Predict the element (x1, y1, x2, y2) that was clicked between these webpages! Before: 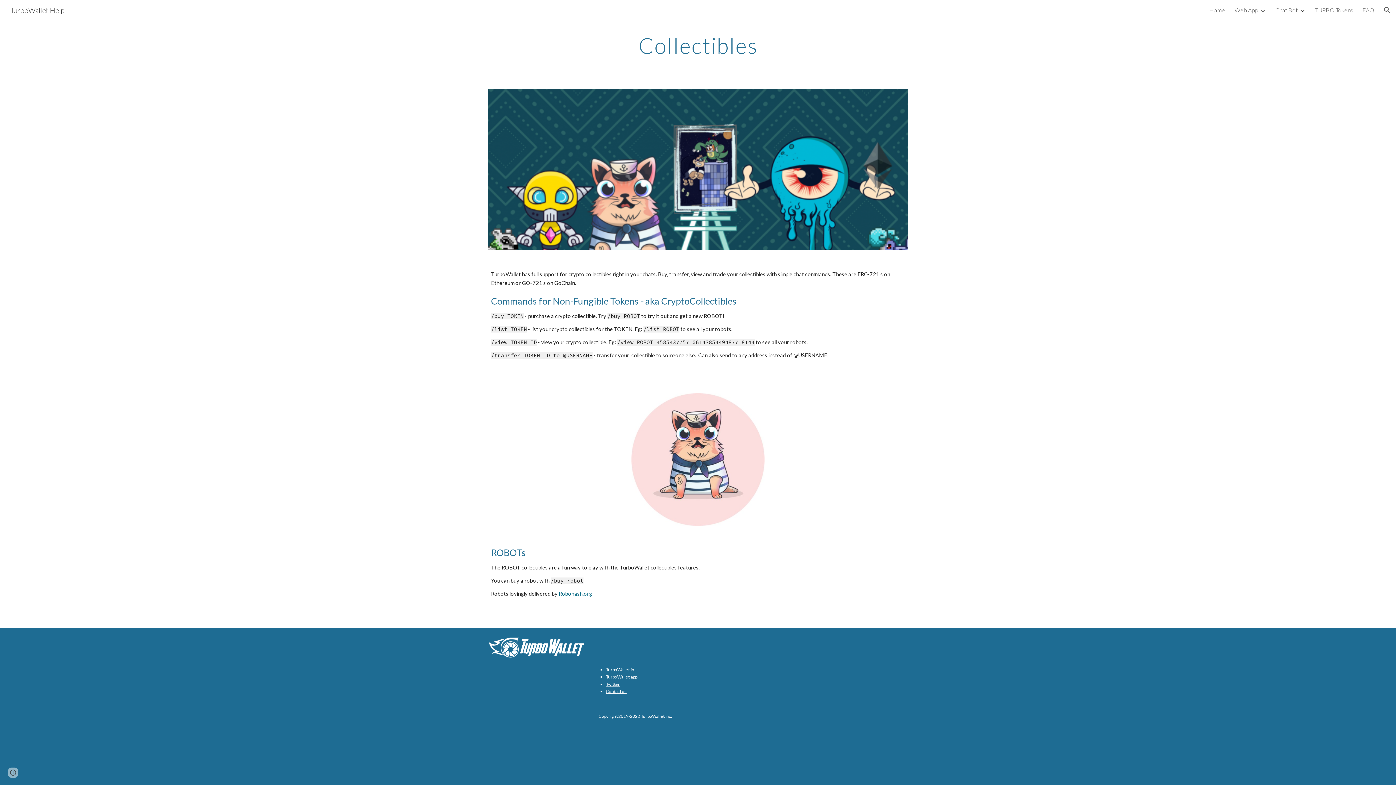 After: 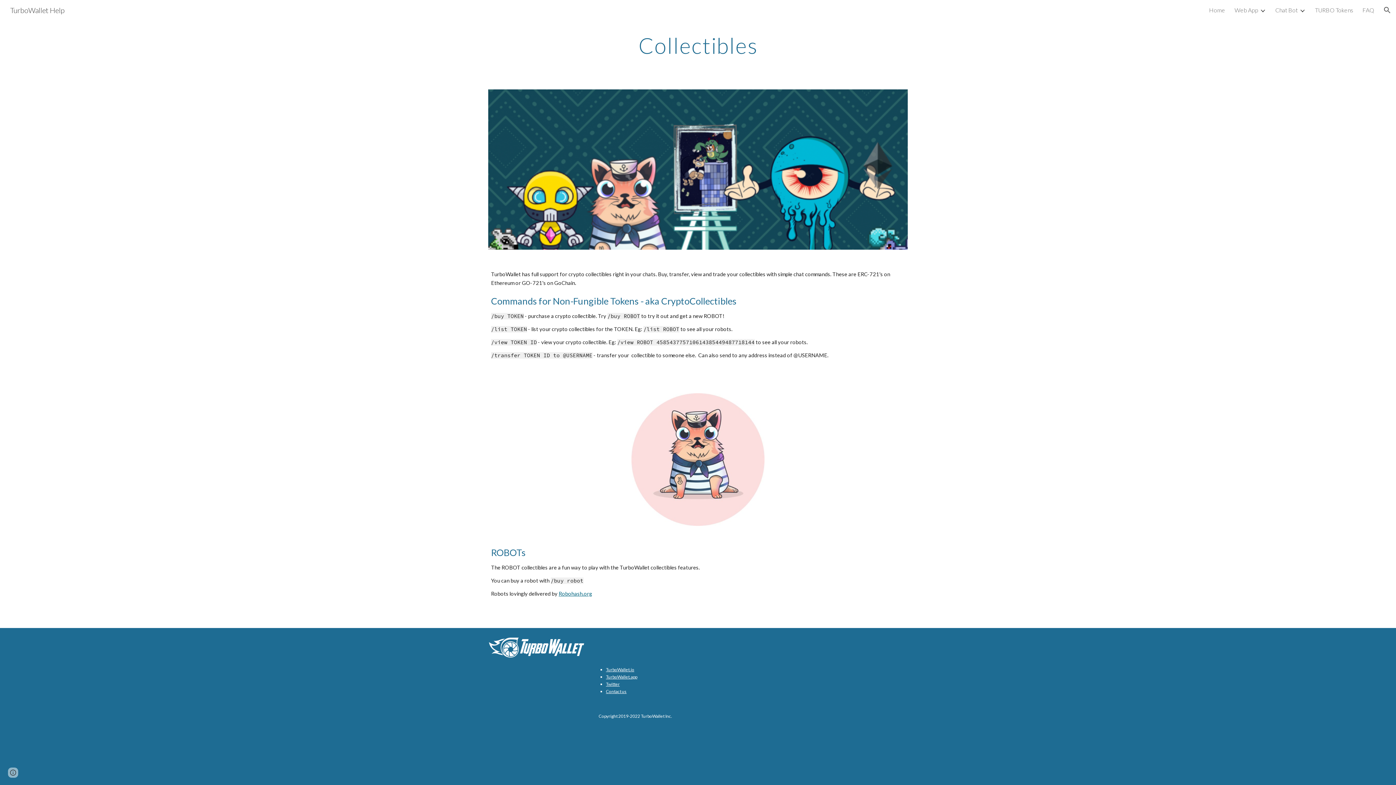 Action: bbox: (558, 590, 592, 597) label: Robohash.org